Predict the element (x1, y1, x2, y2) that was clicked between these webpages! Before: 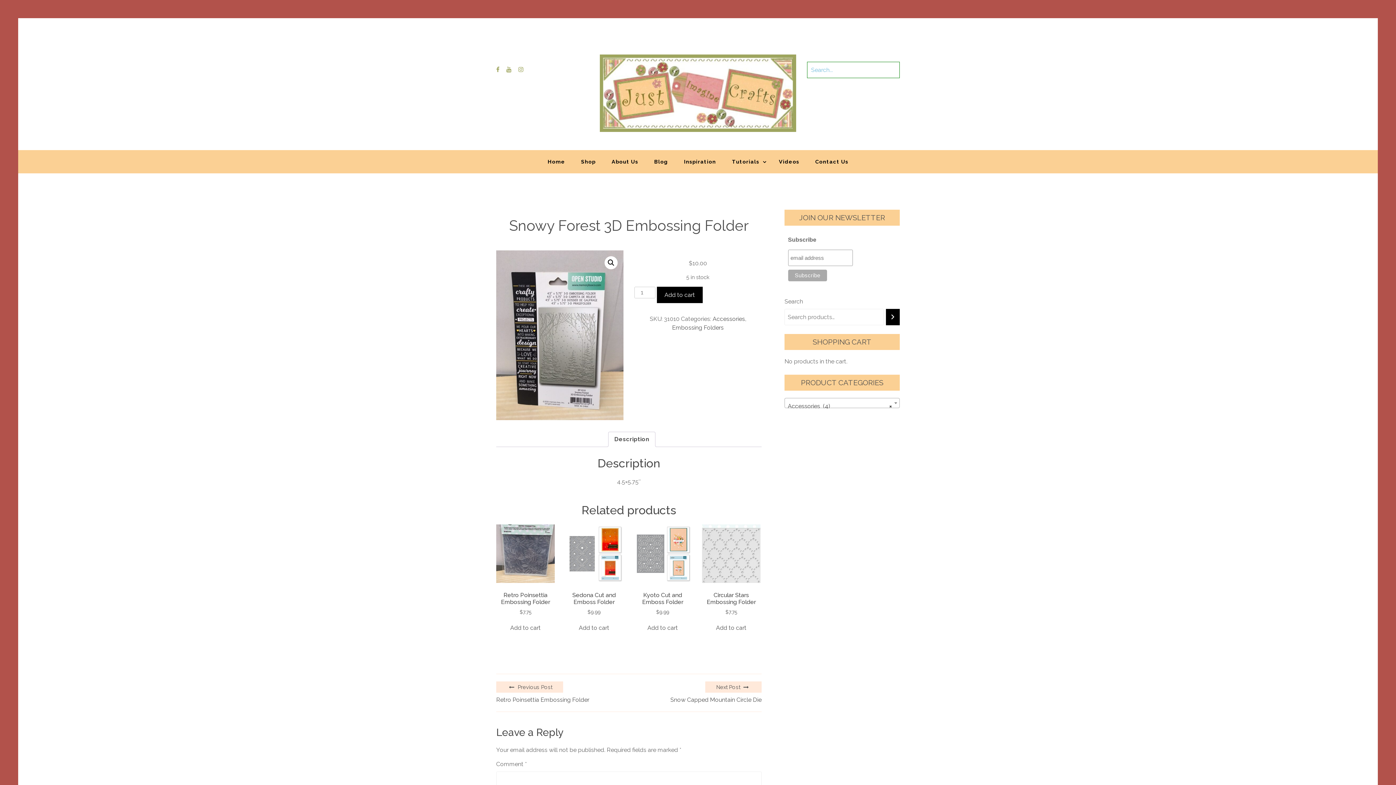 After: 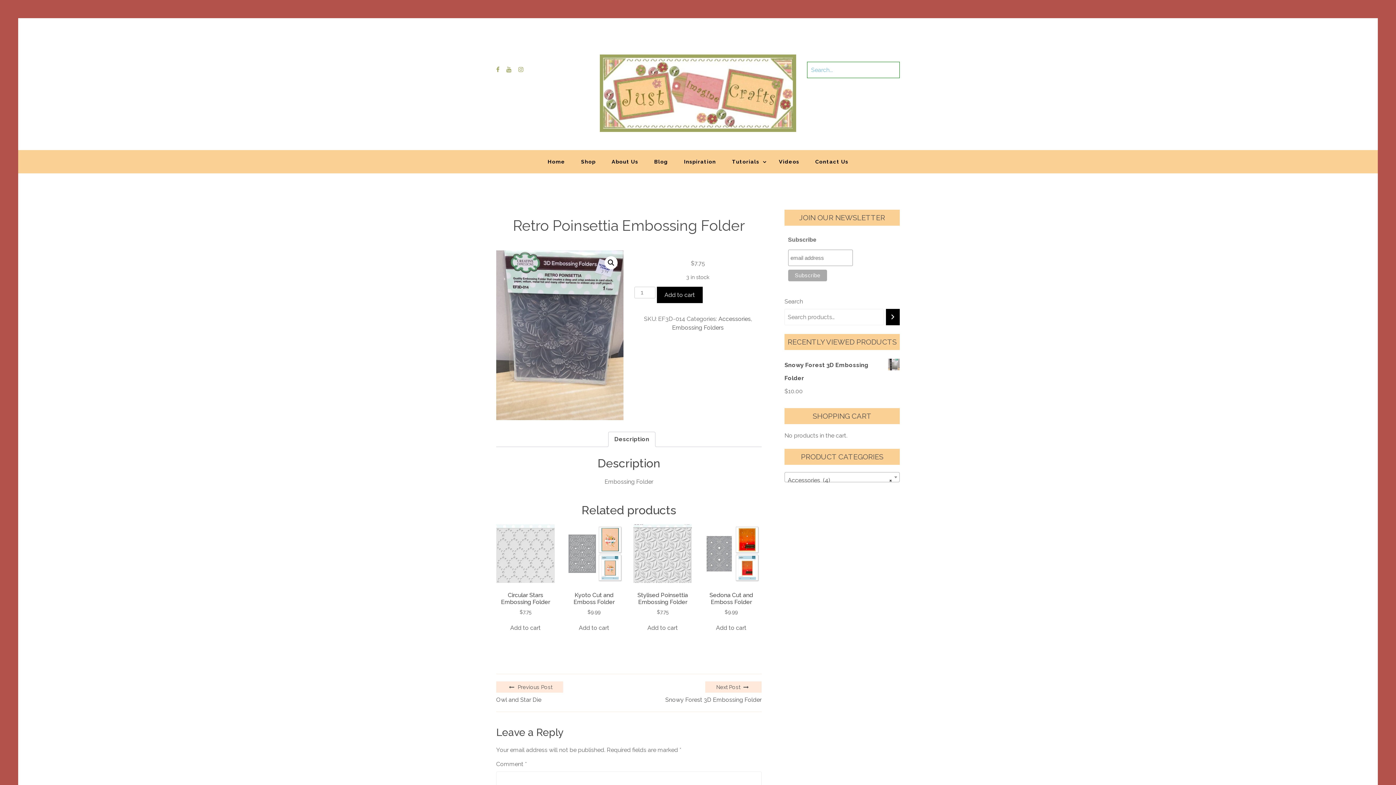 Action: label: Retro Poinsettia Embossing Folder bbox: (496, 696, 589, 704)